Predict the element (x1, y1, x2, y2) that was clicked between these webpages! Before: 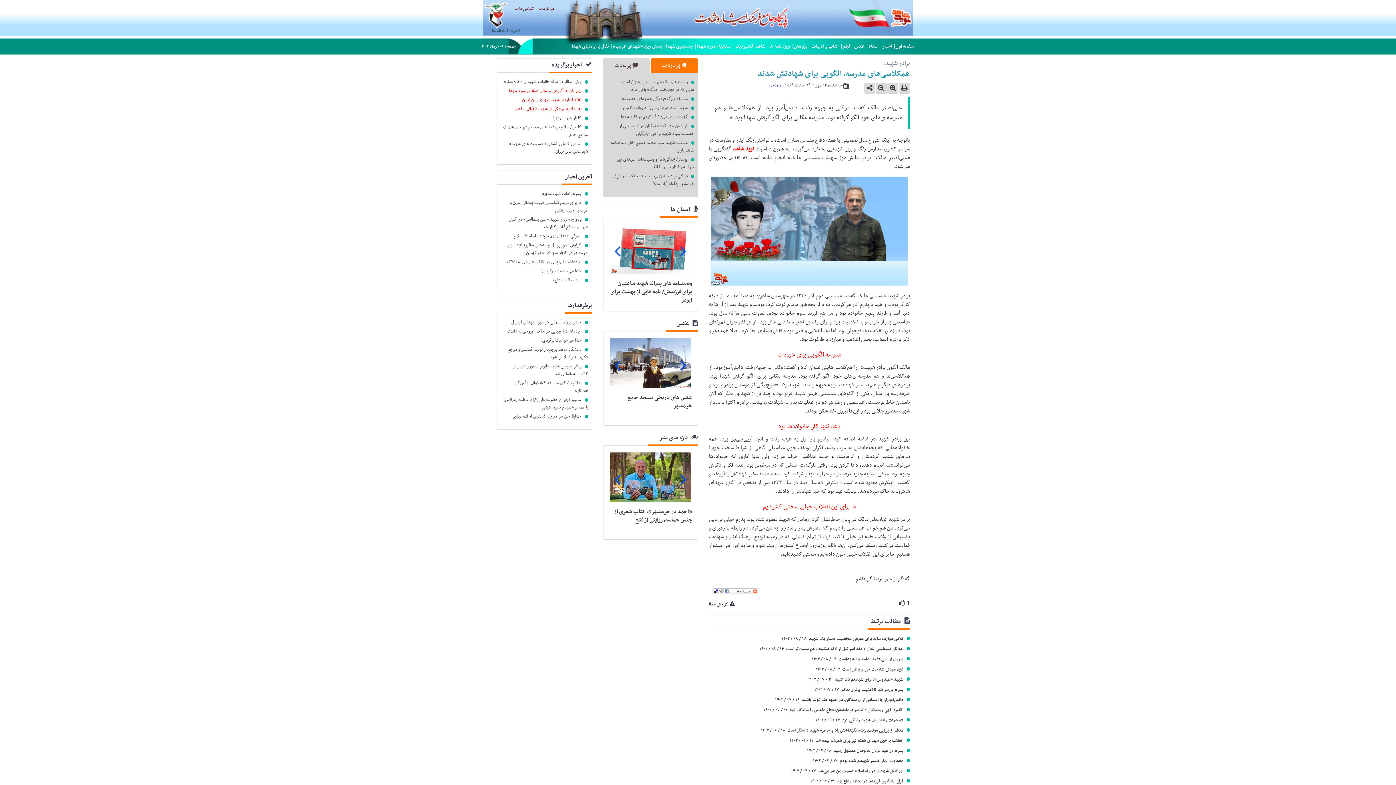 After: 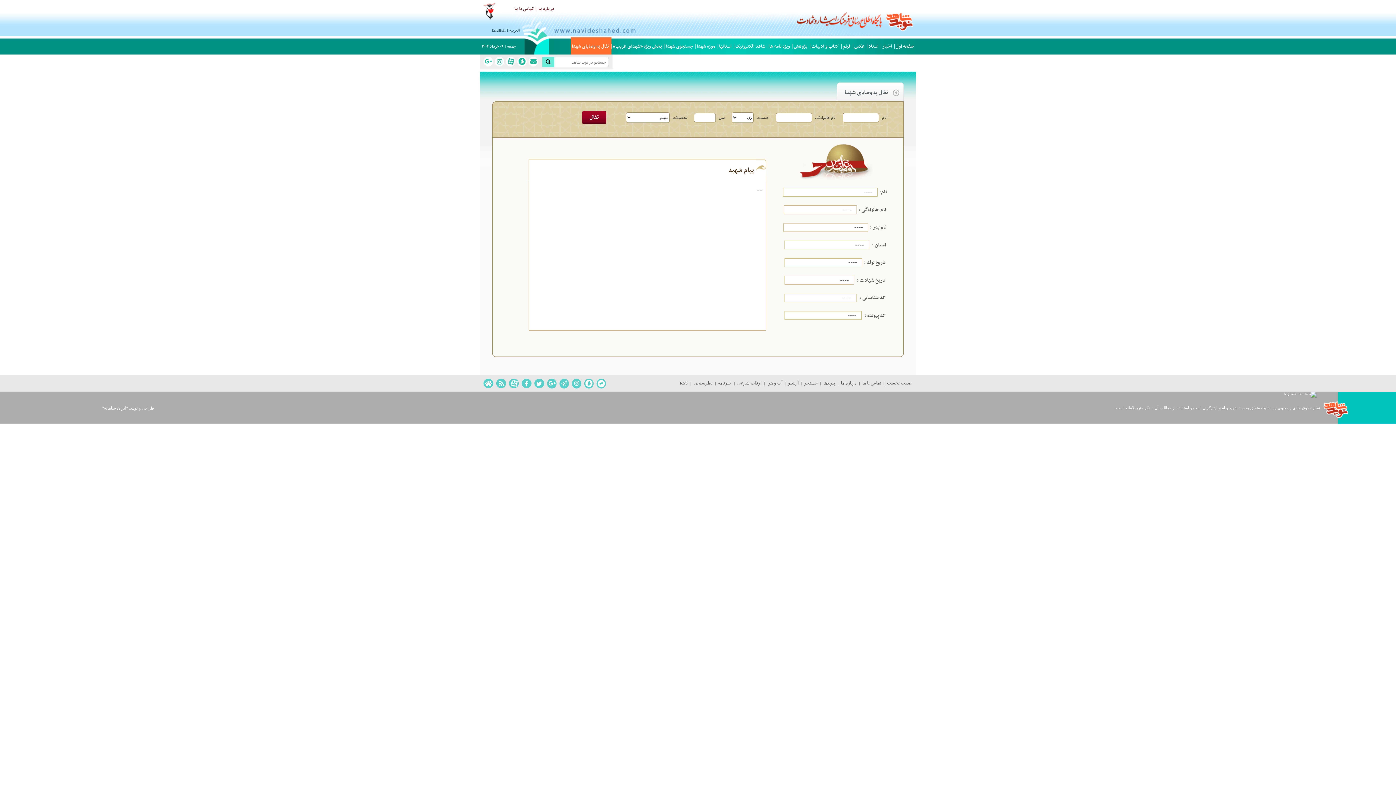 Action: label: تفال به وصایای شهدا bbox: (570, 37, 611, 56)